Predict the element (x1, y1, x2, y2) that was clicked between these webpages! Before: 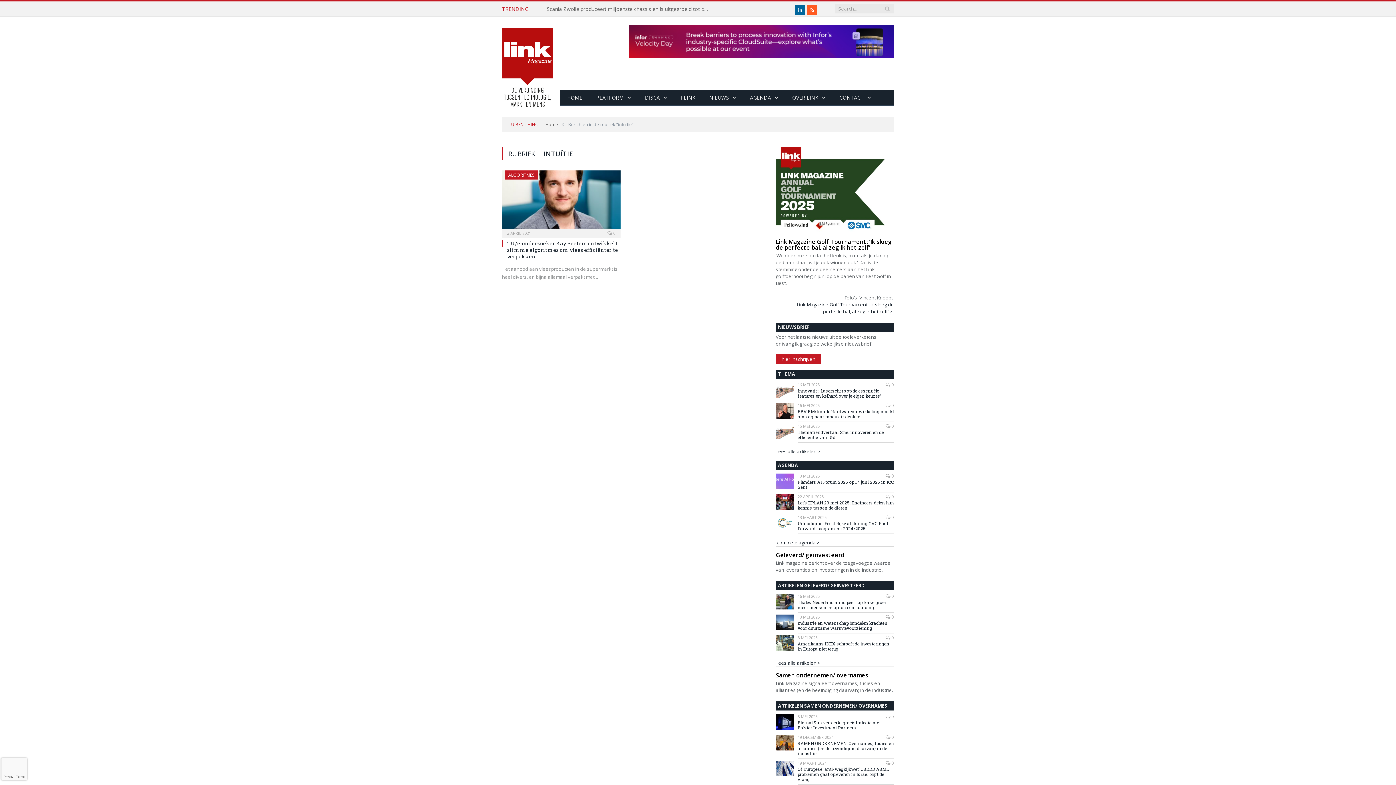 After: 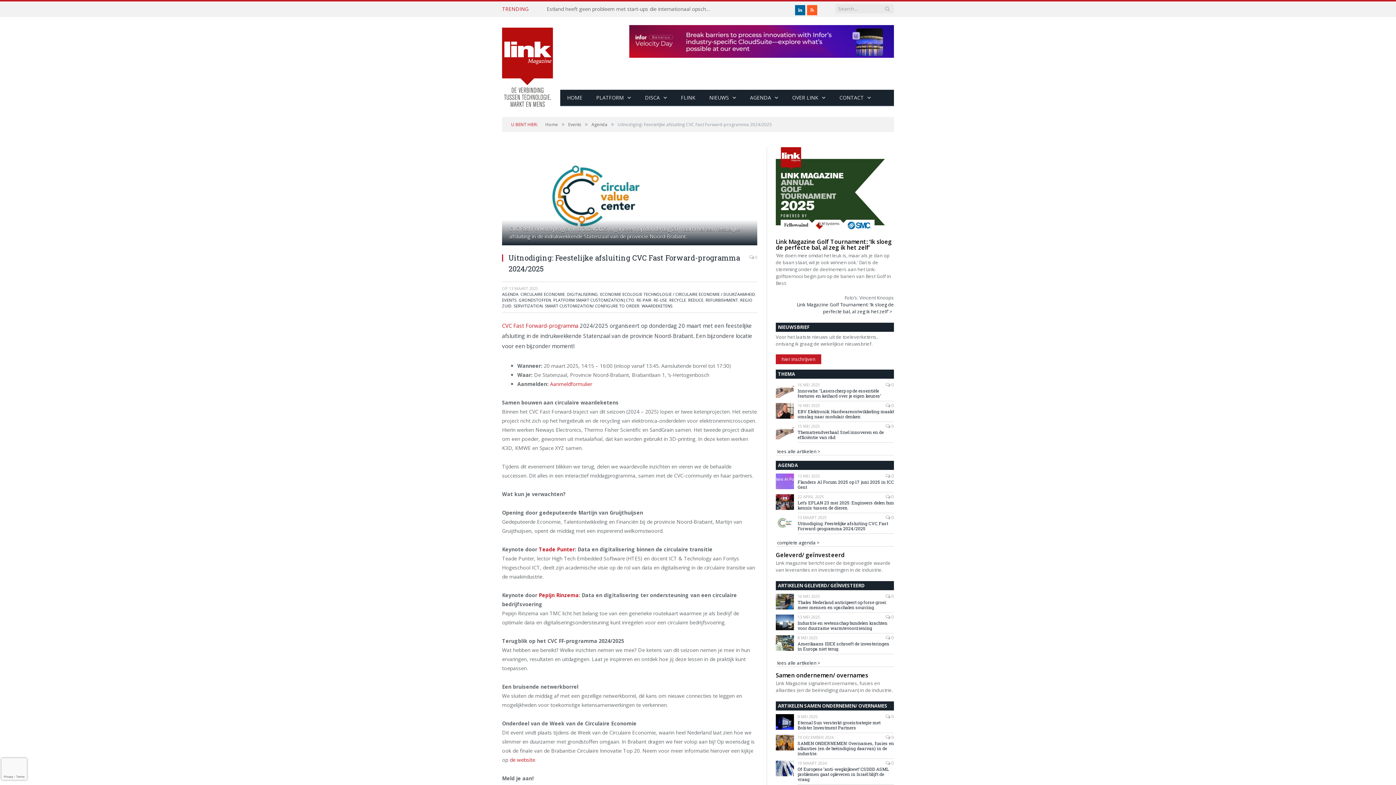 Action: bbox: (776, 515, 794, 531)